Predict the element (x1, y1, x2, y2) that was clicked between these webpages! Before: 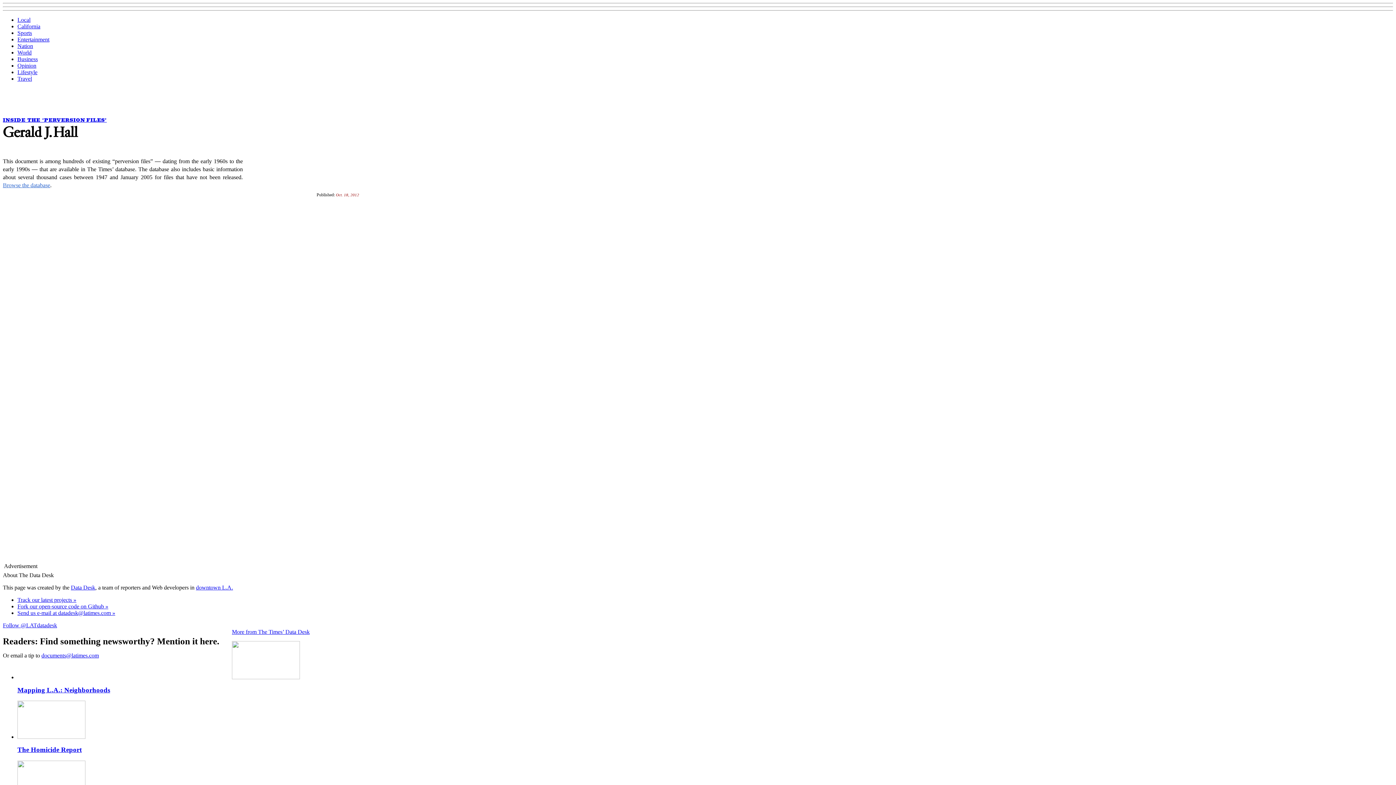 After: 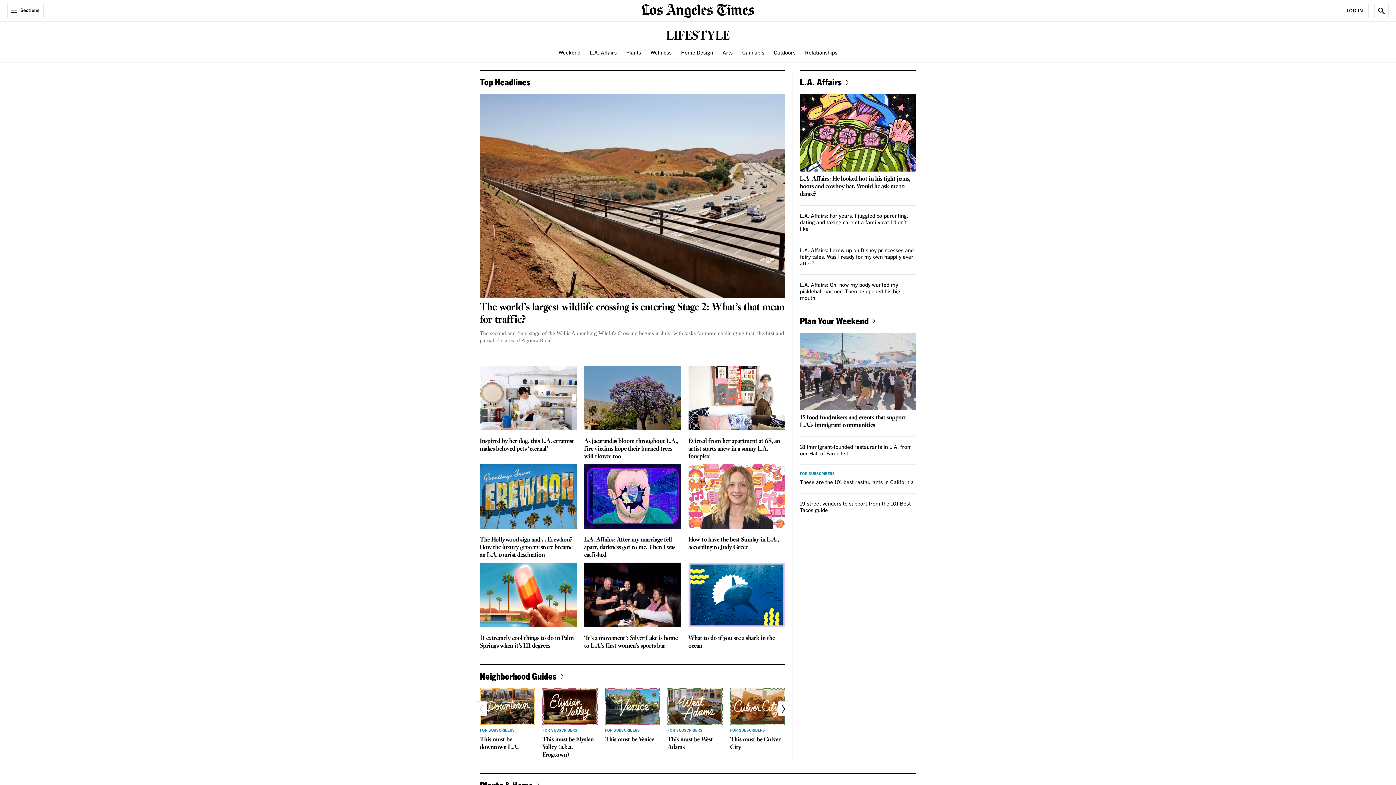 Action: bbox: (17, 69, 37, 75) label: Lifestyle